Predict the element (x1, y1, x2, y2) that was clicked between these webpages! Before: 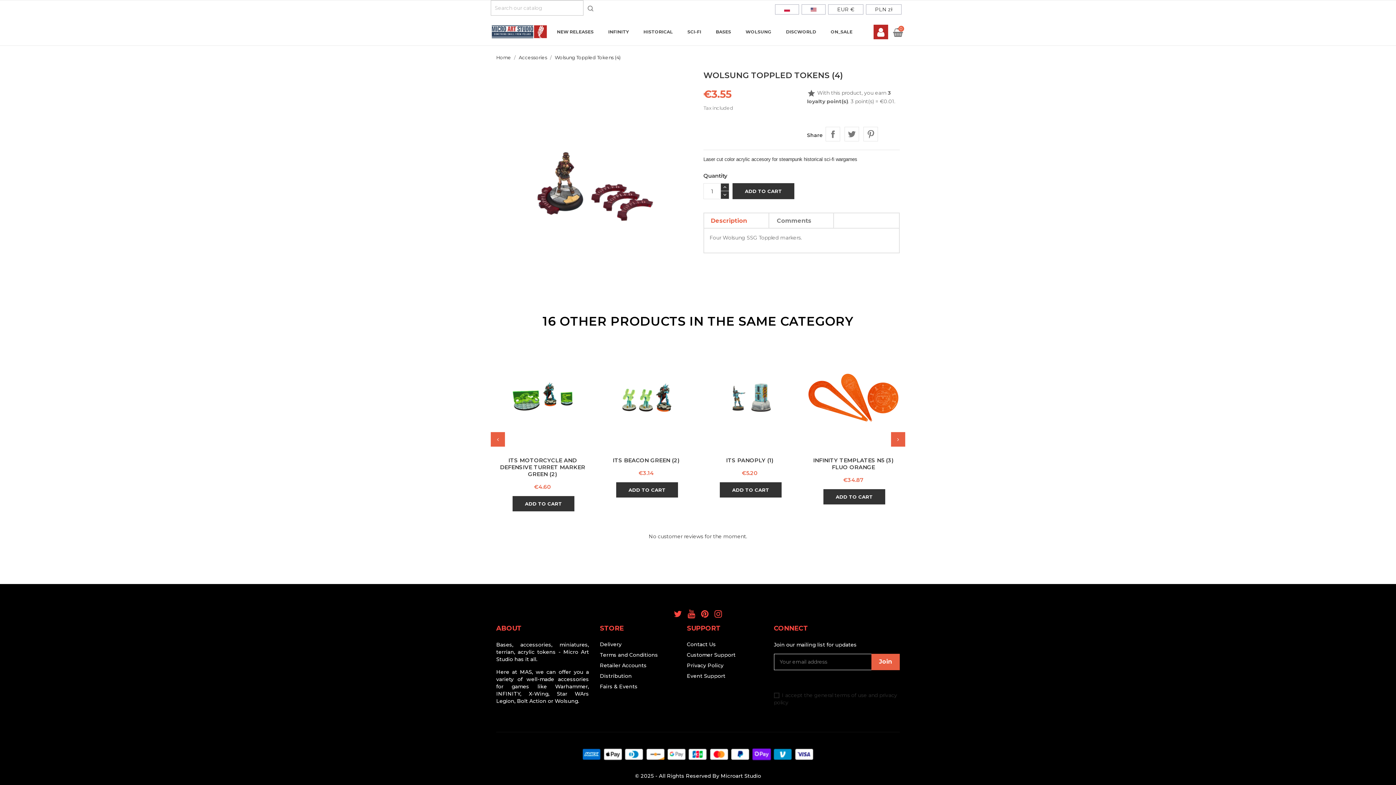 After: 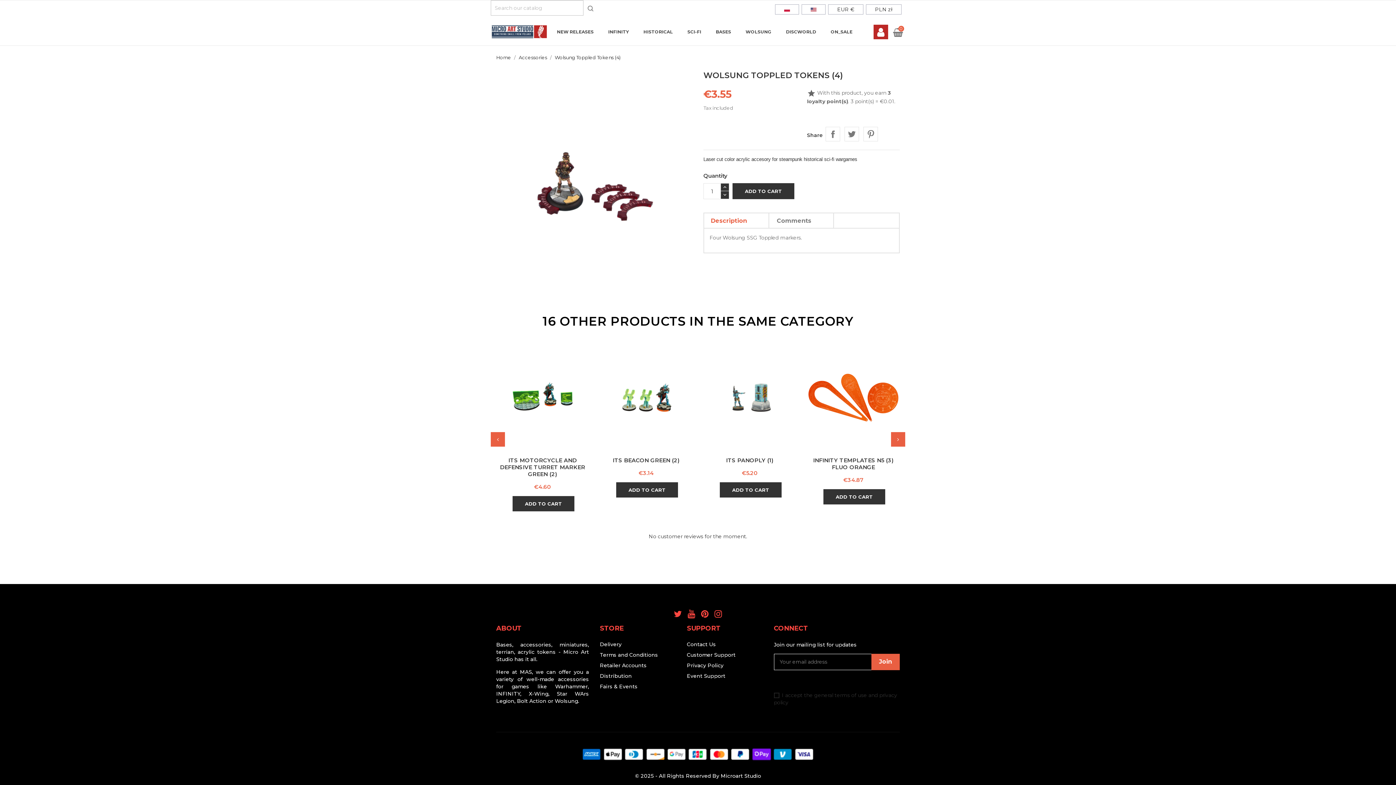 Action: bbox: (687, 612, 695, 618)